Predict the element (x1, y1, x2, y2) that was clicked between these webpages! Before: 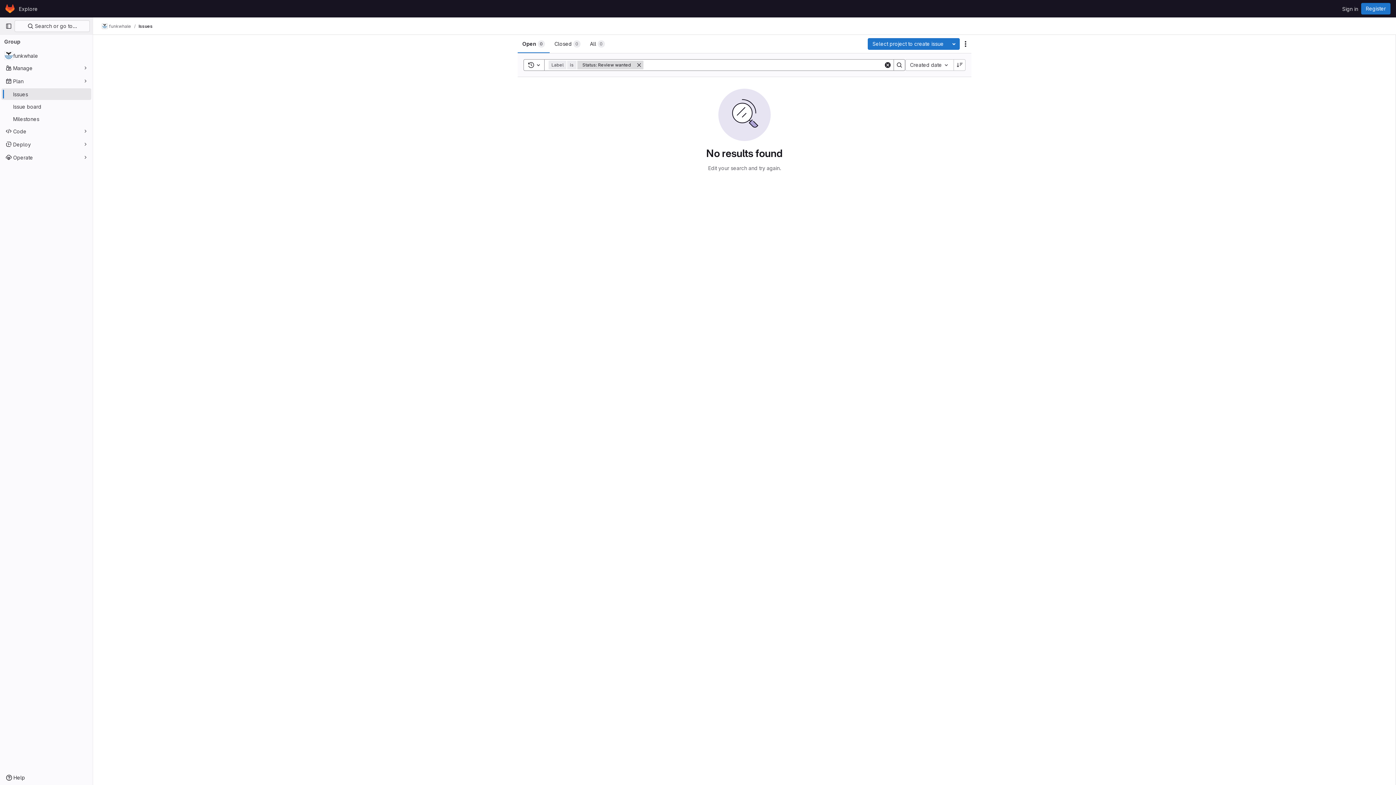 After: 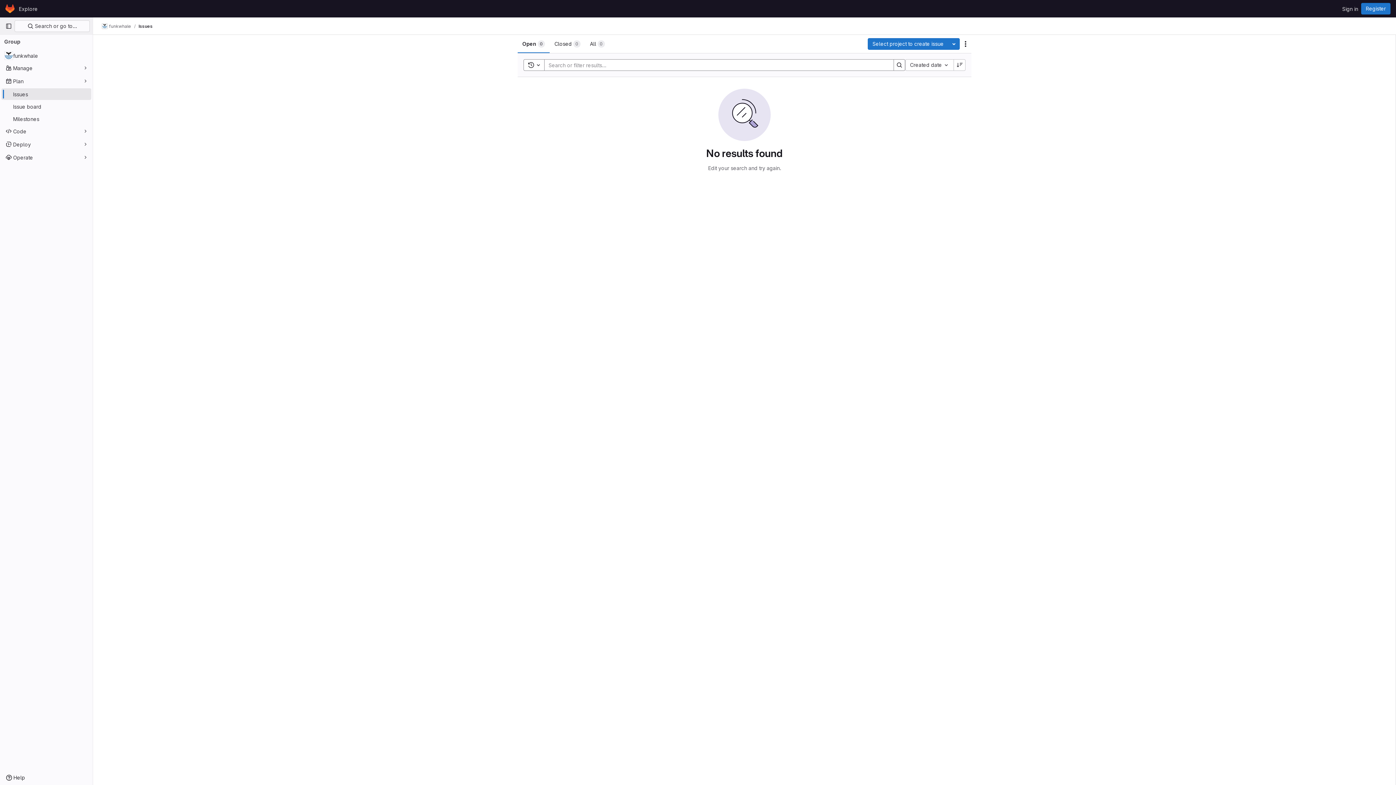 Action: label: Remove bbox: (634, 60, 643, 69)